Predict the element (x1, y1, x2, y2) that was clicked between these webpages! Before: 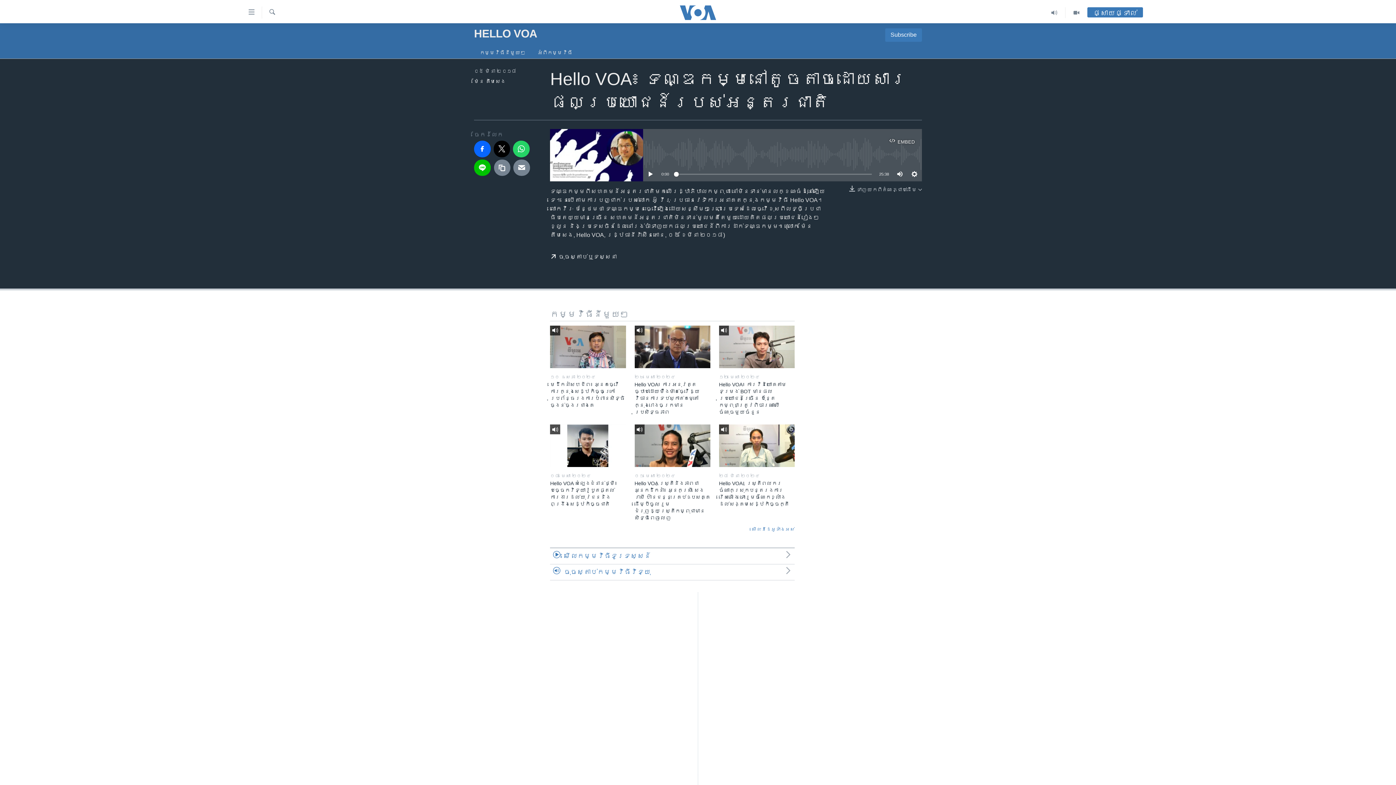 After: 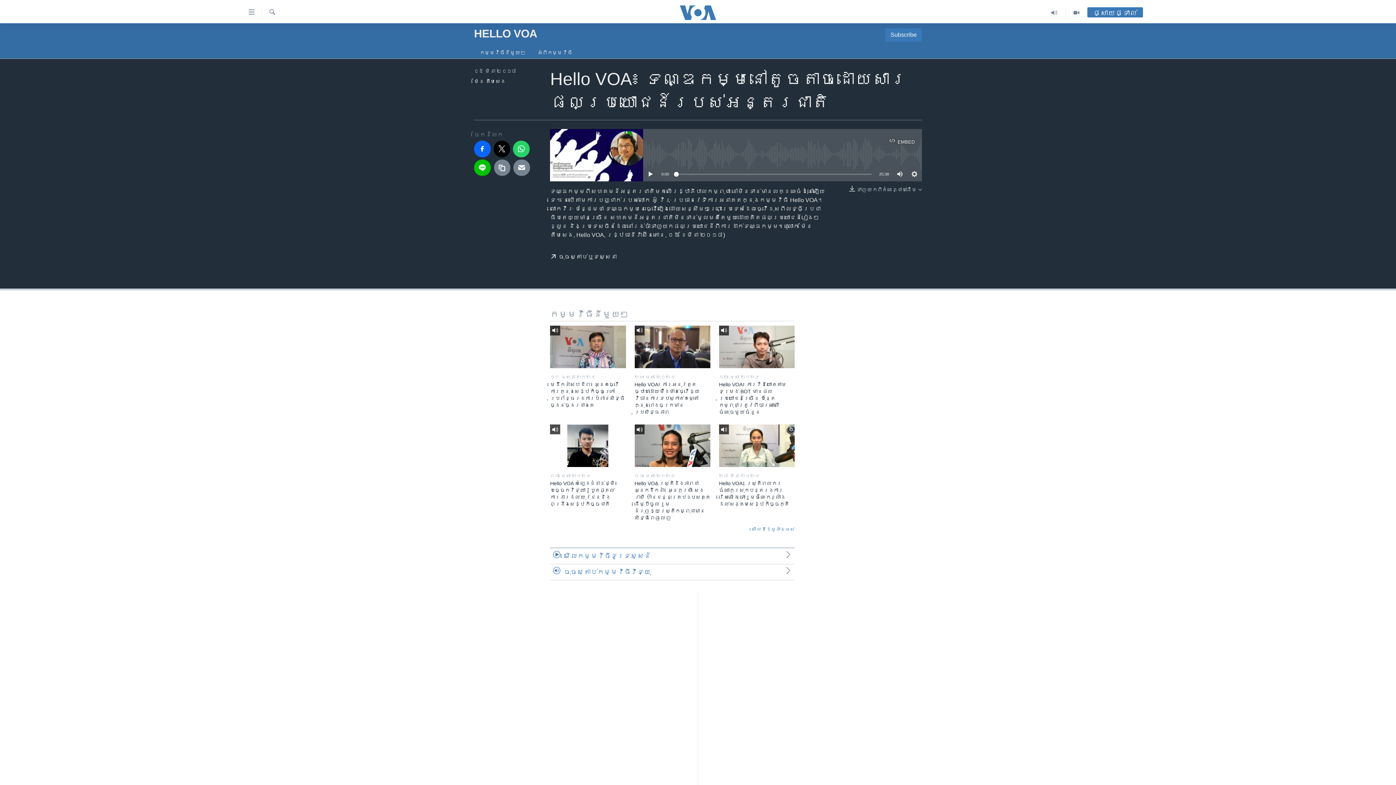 Action: bbox: (674, 171, 678, 176)